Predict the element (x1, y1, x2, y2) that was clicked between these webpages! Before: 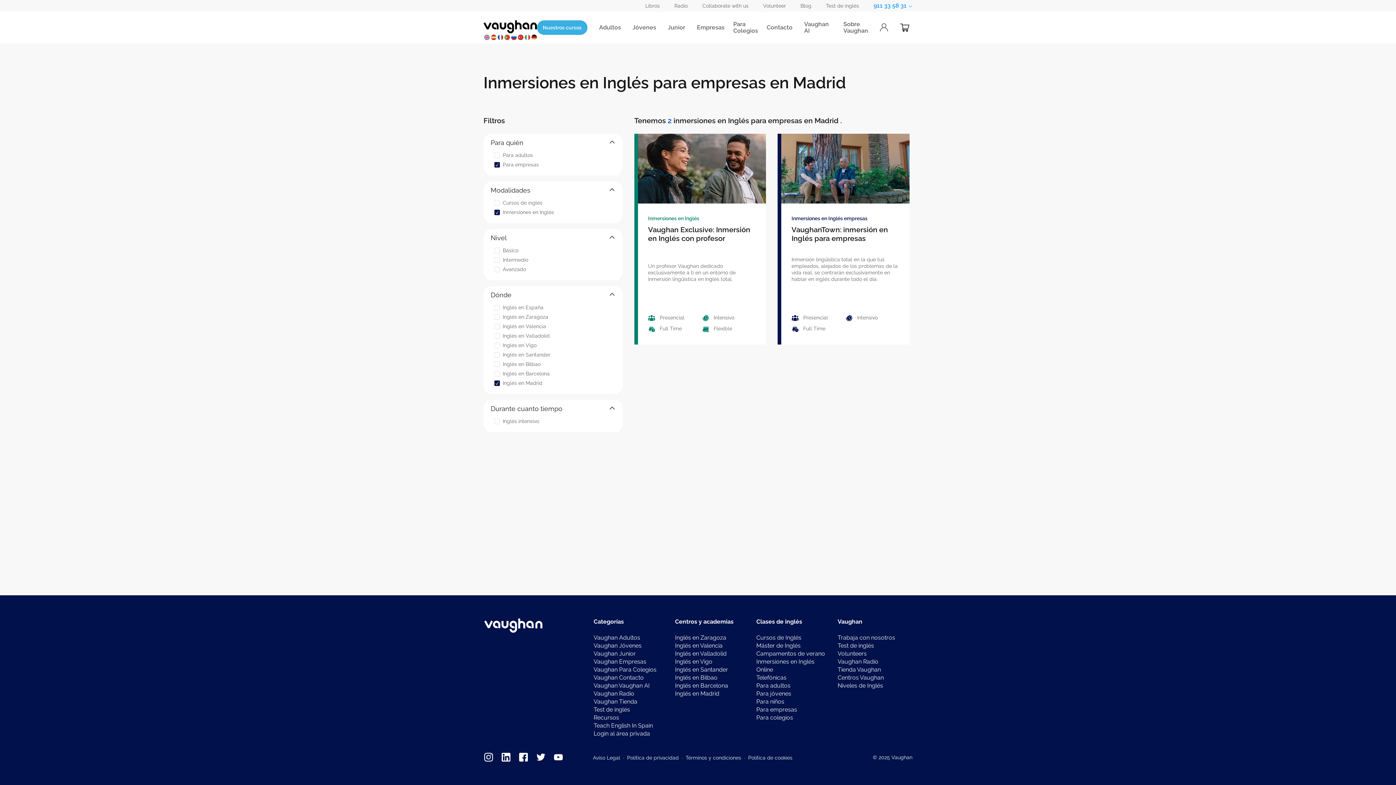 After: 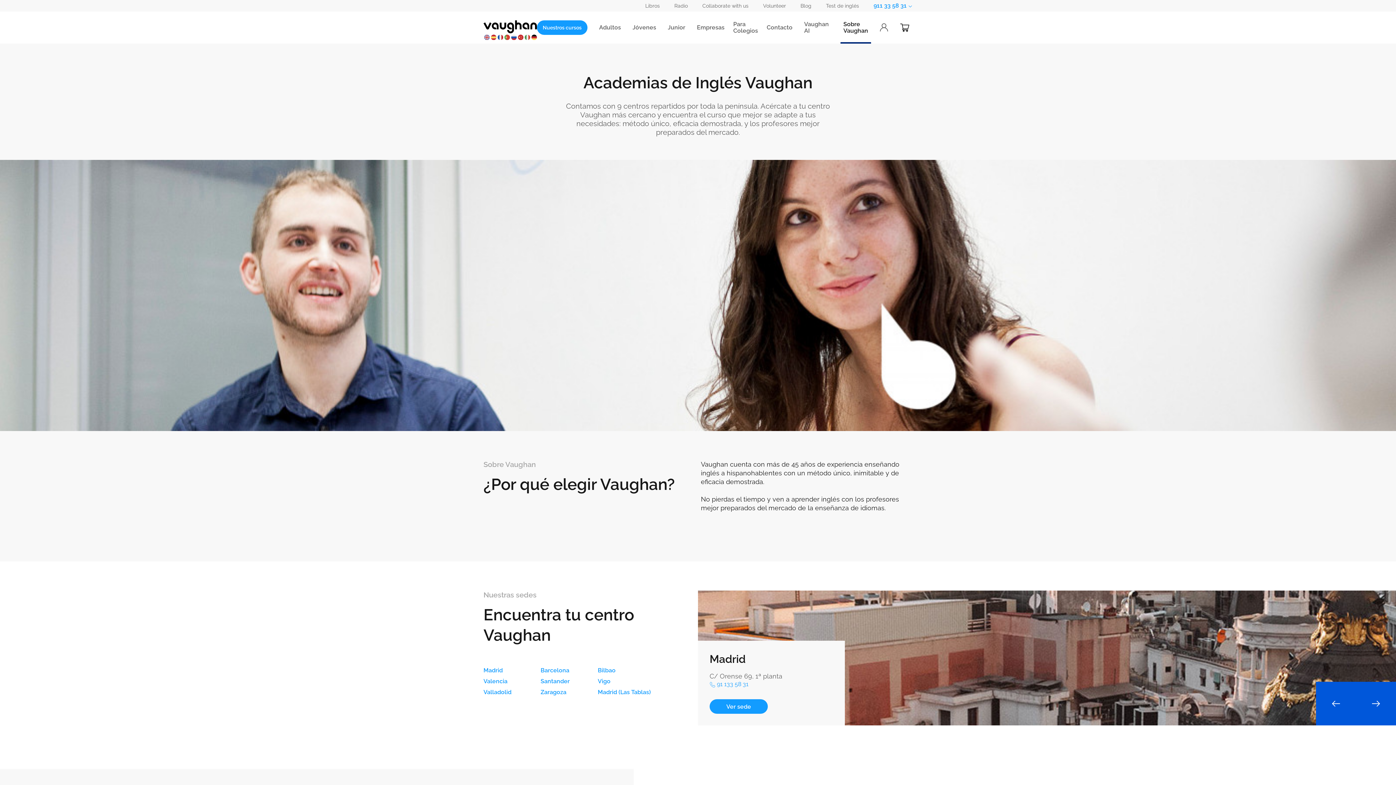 Action: bbox: (837, 674, 912, 682) label: Centros Vaughan